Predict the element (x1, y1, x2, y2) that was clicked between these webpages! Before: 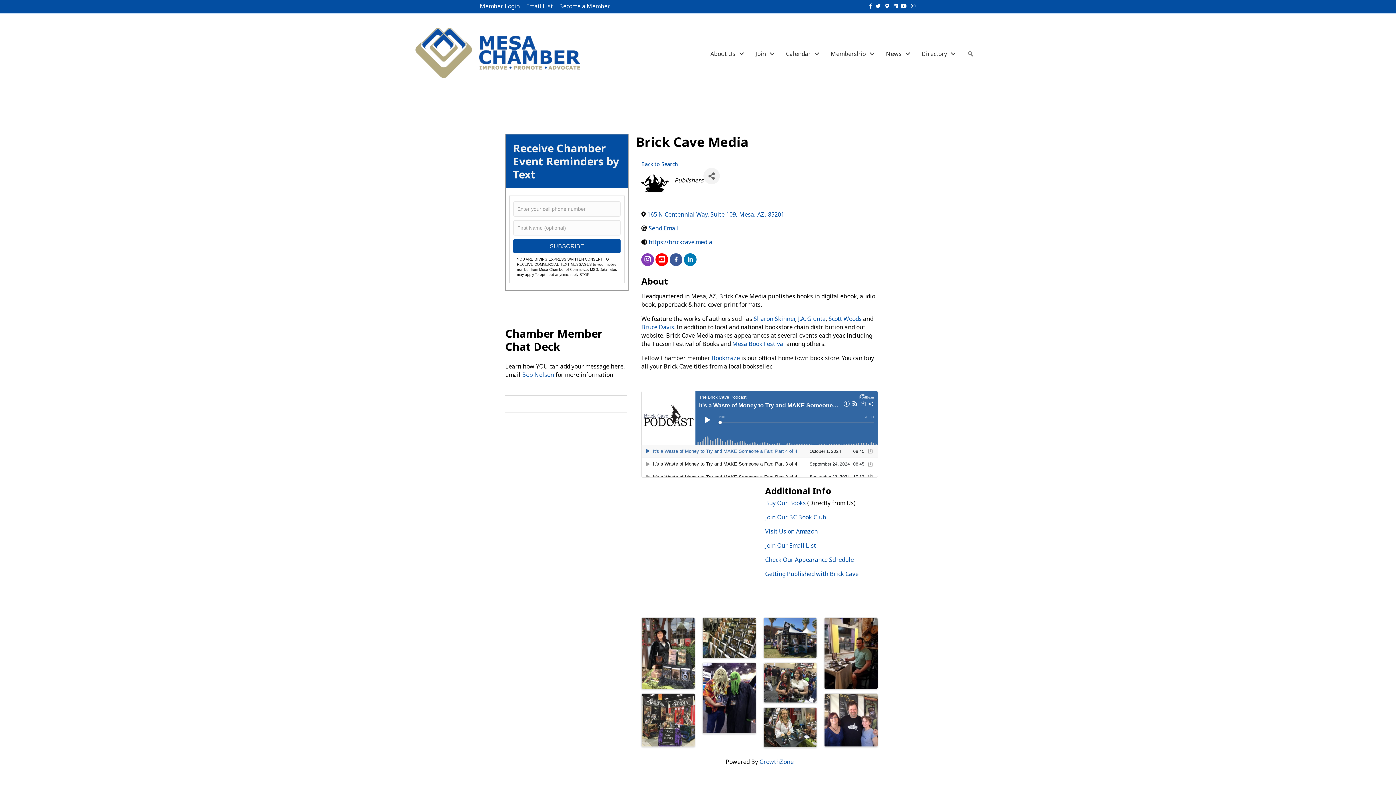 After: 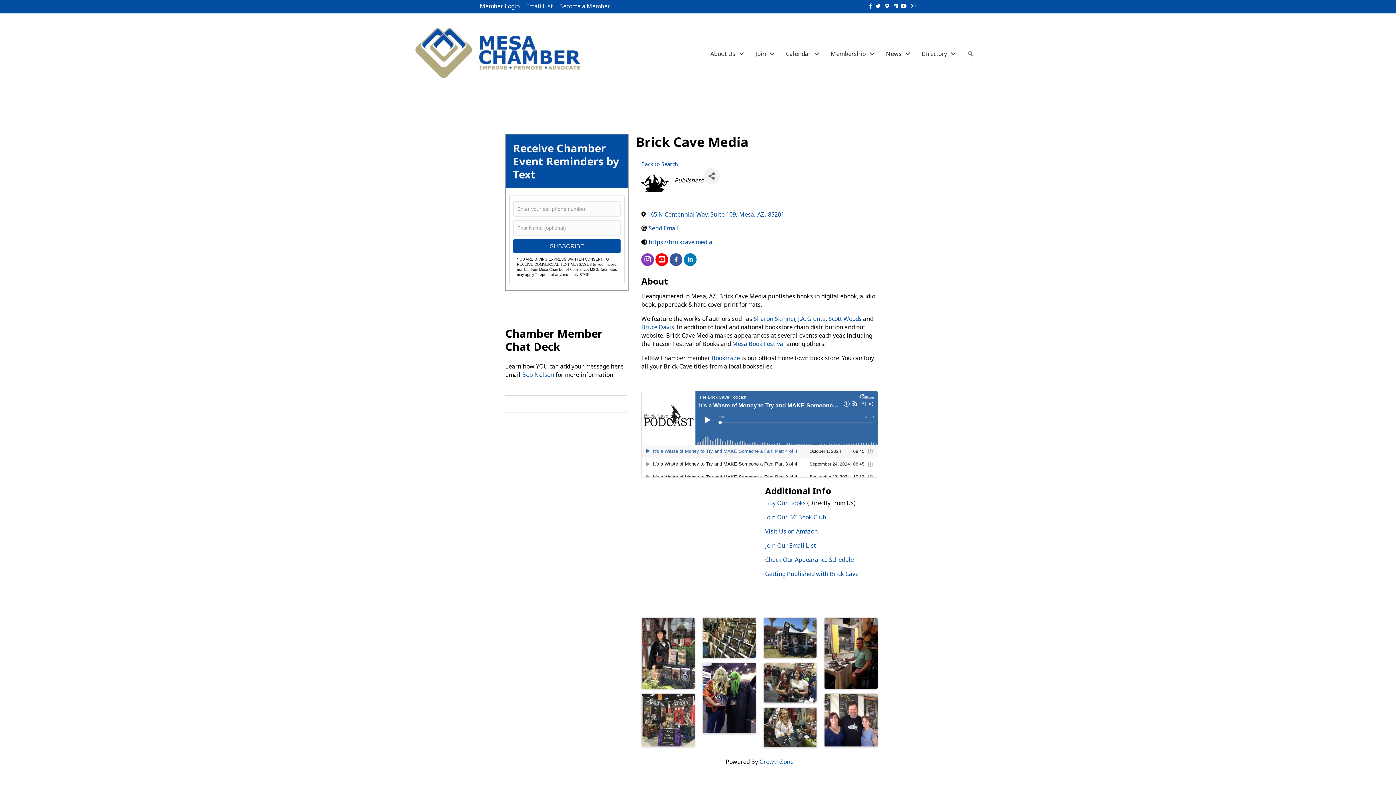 Action: bbox: (898, 1, 906, 9) label: Youtube